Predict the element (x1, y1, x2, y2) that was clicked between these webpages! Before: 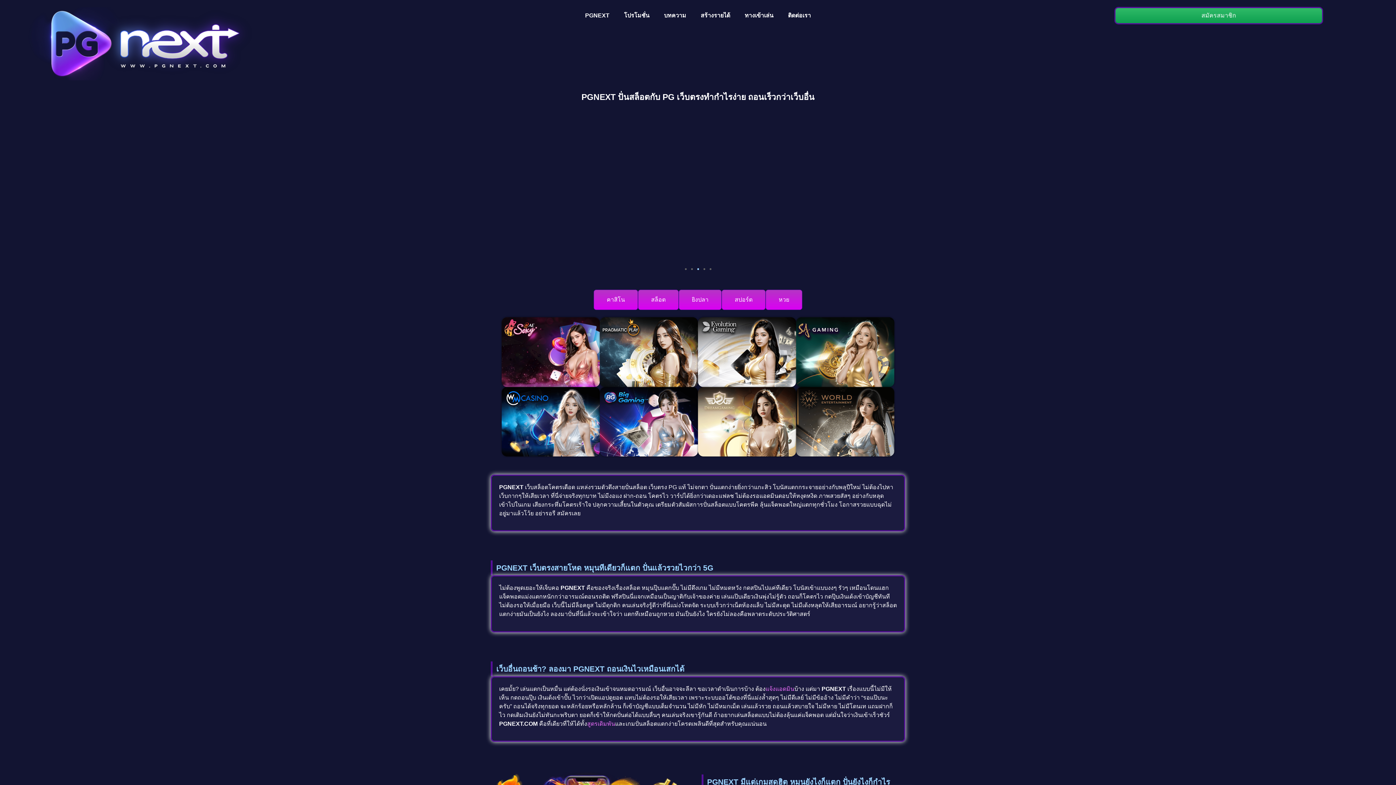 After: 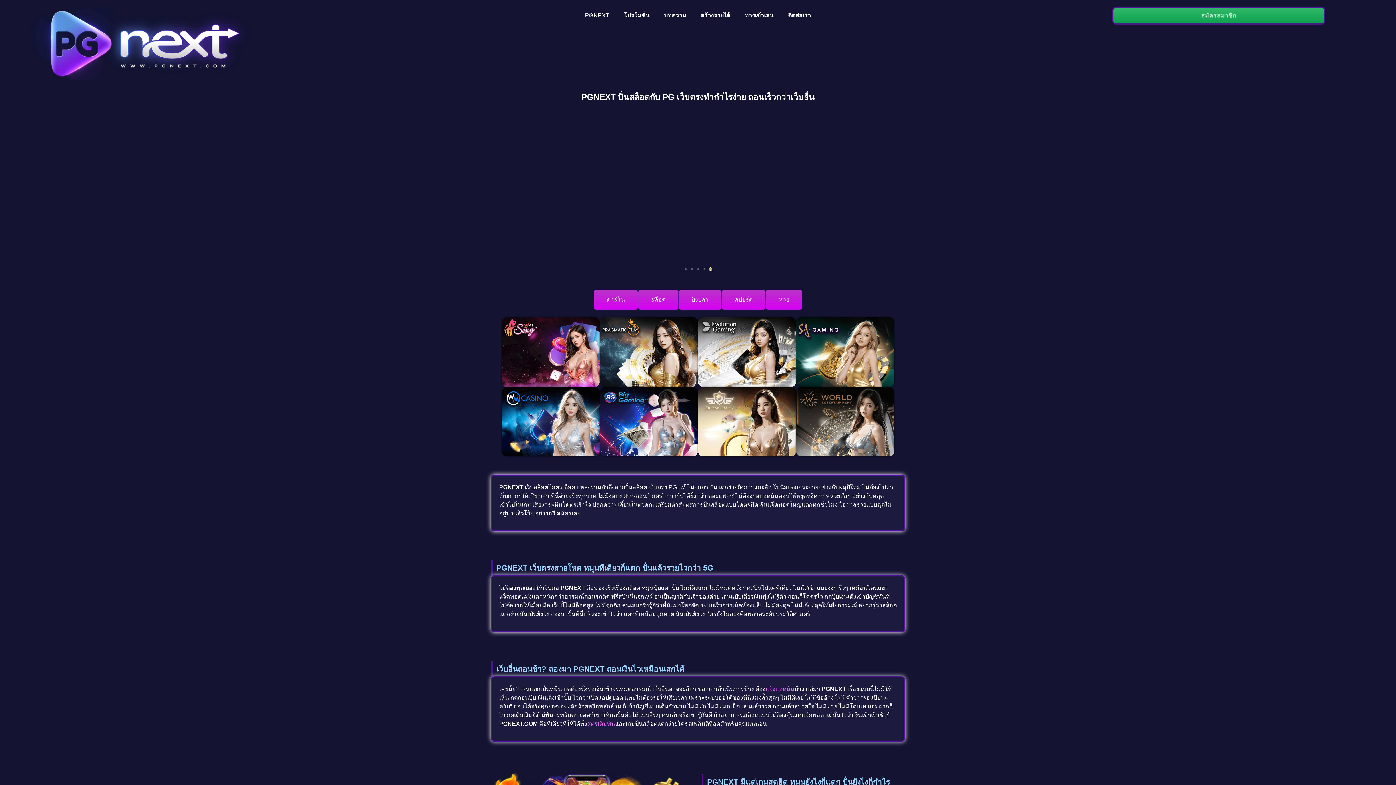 Action: bbox: (709, 268, 711, 270) label: Go to slide 5